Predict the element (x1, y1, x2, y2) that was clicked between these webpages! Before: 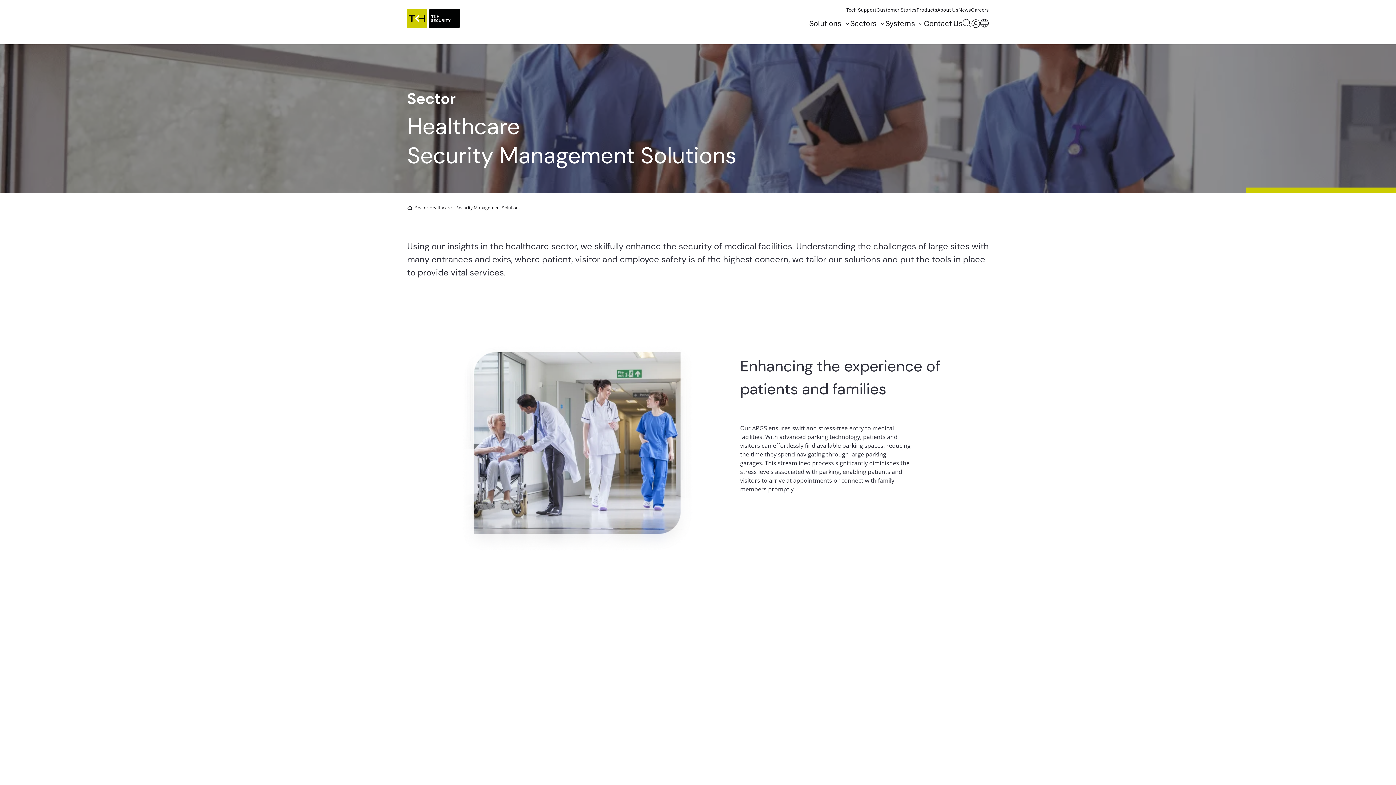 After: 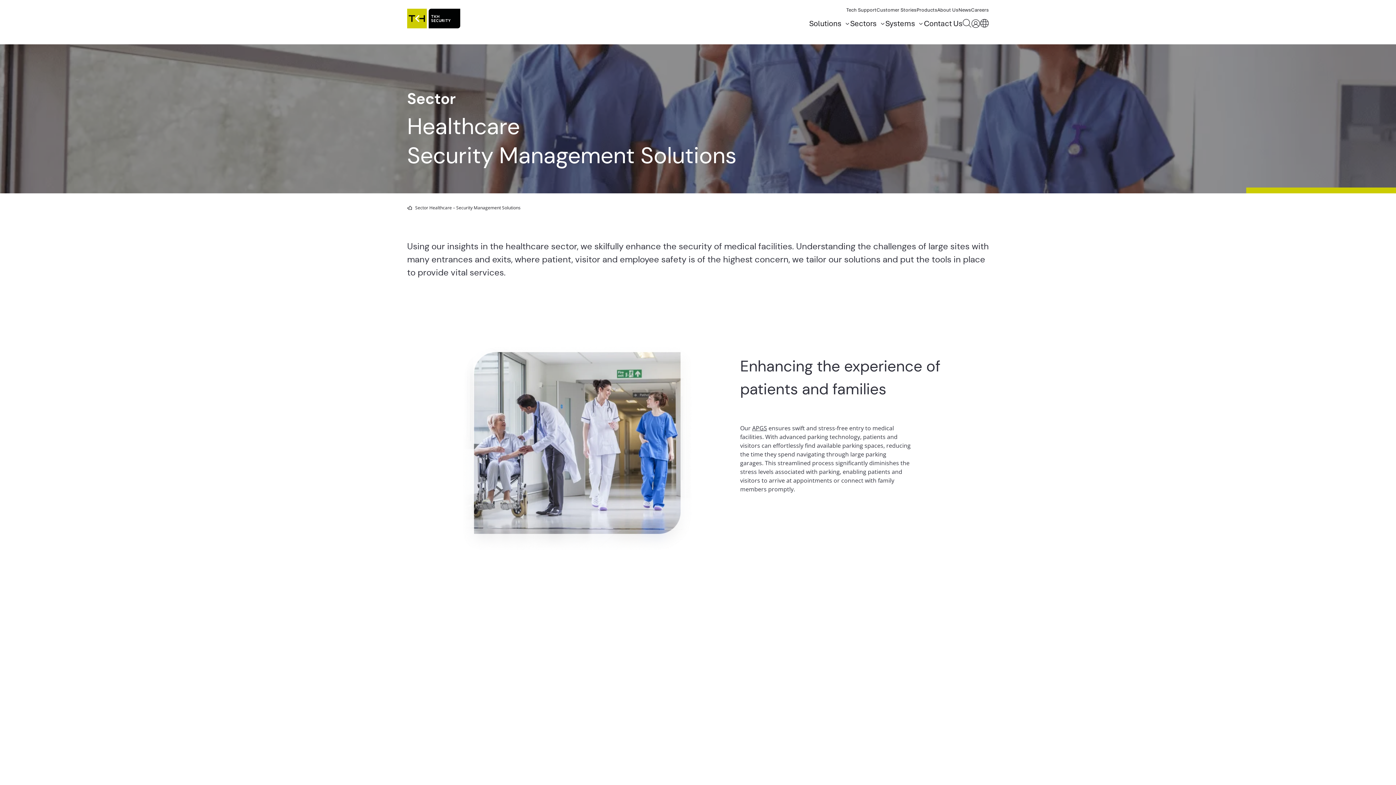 Action: bbox: (916, 7, 937, 13) label: Products